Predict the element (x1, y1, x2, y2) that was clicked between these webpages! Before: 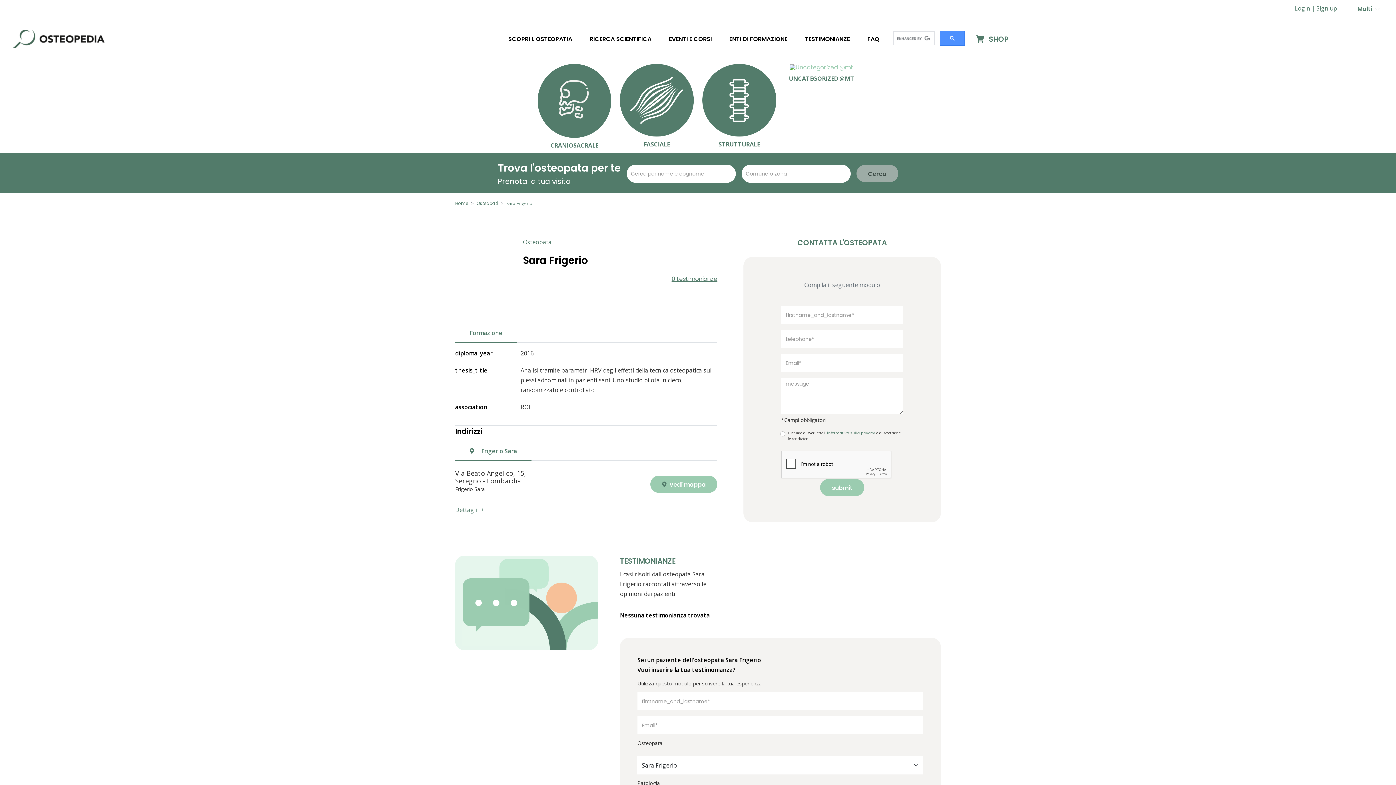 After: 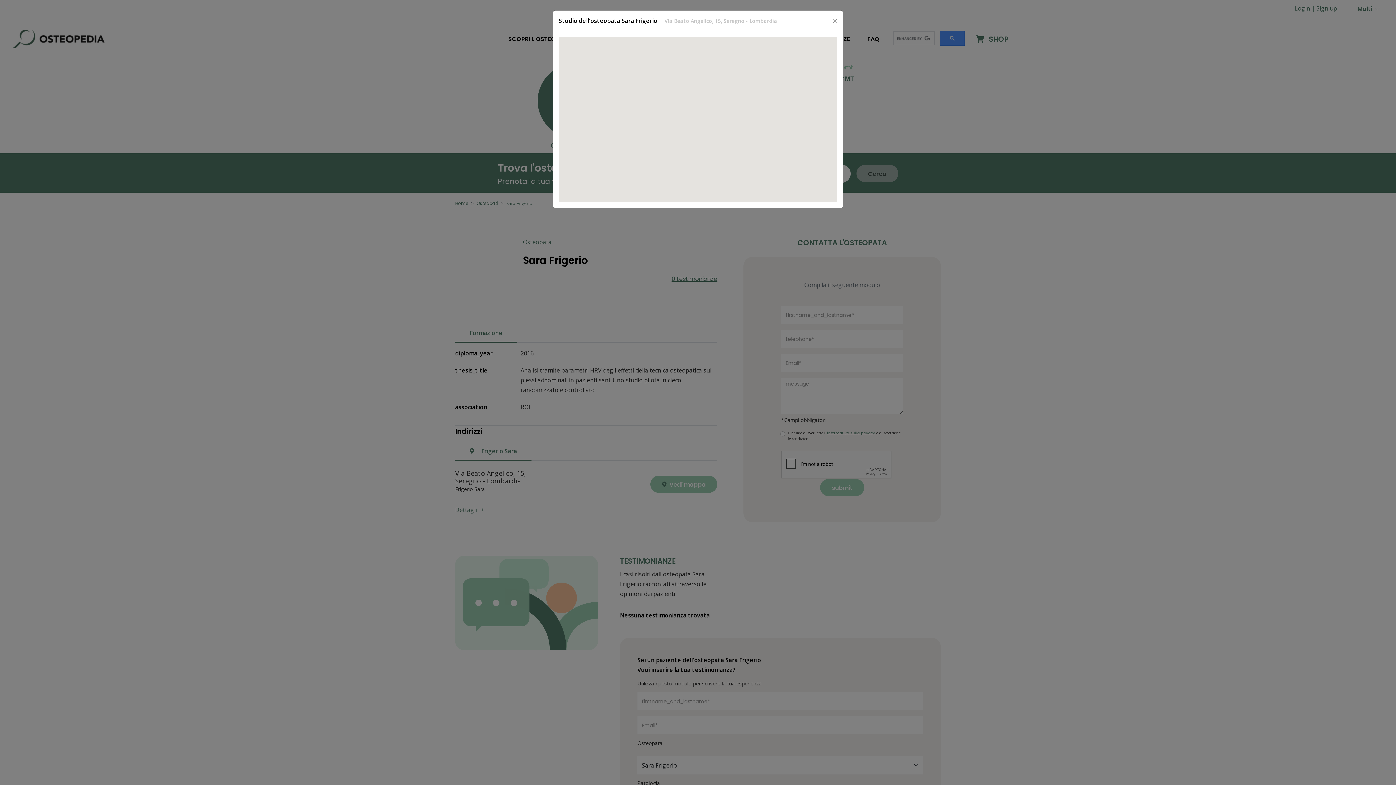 Action: bbox: (650, 476, 717, 493) label:  Vedi mappa